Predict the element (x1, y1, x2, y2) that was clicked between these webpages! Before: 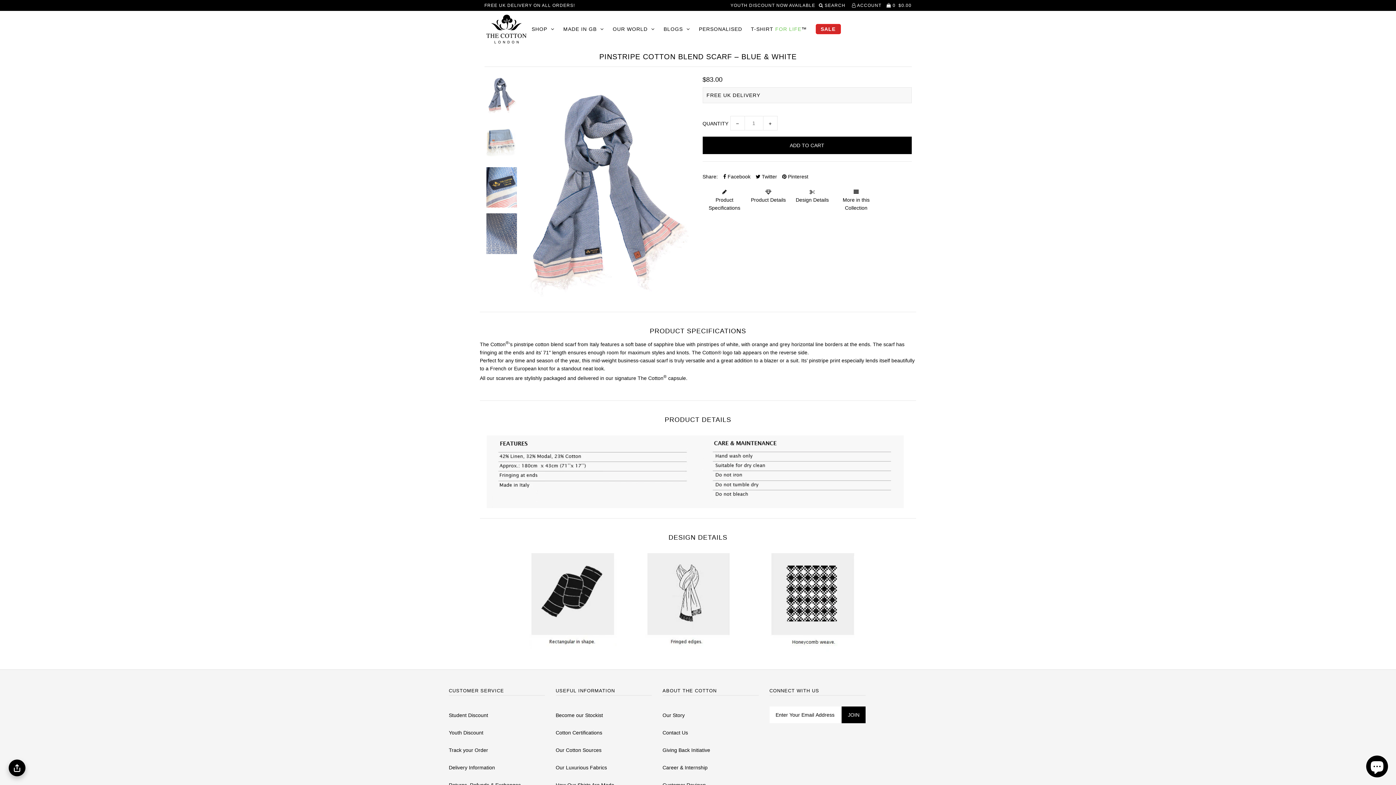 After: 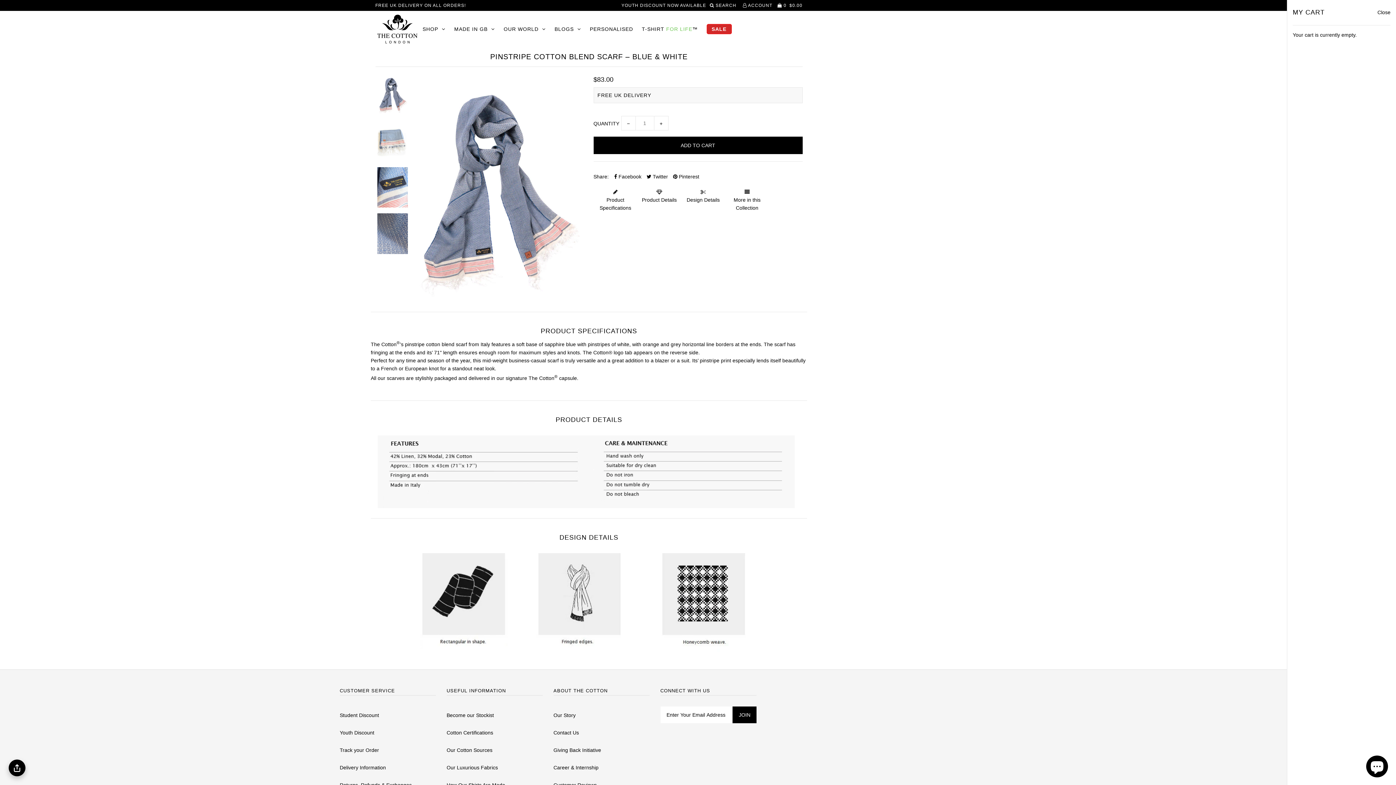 Action: label:   0  $0.00 bbox: (885, 2, 911, 8)